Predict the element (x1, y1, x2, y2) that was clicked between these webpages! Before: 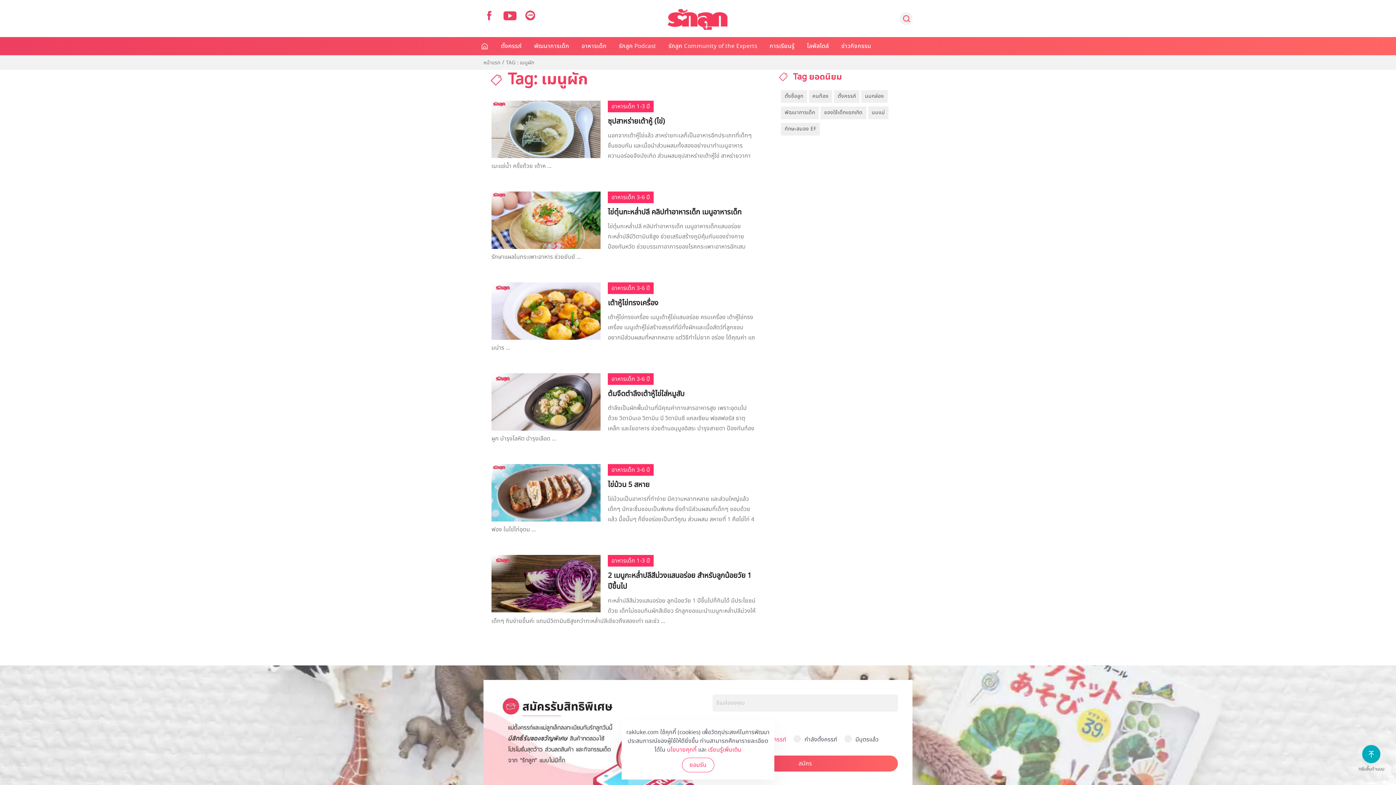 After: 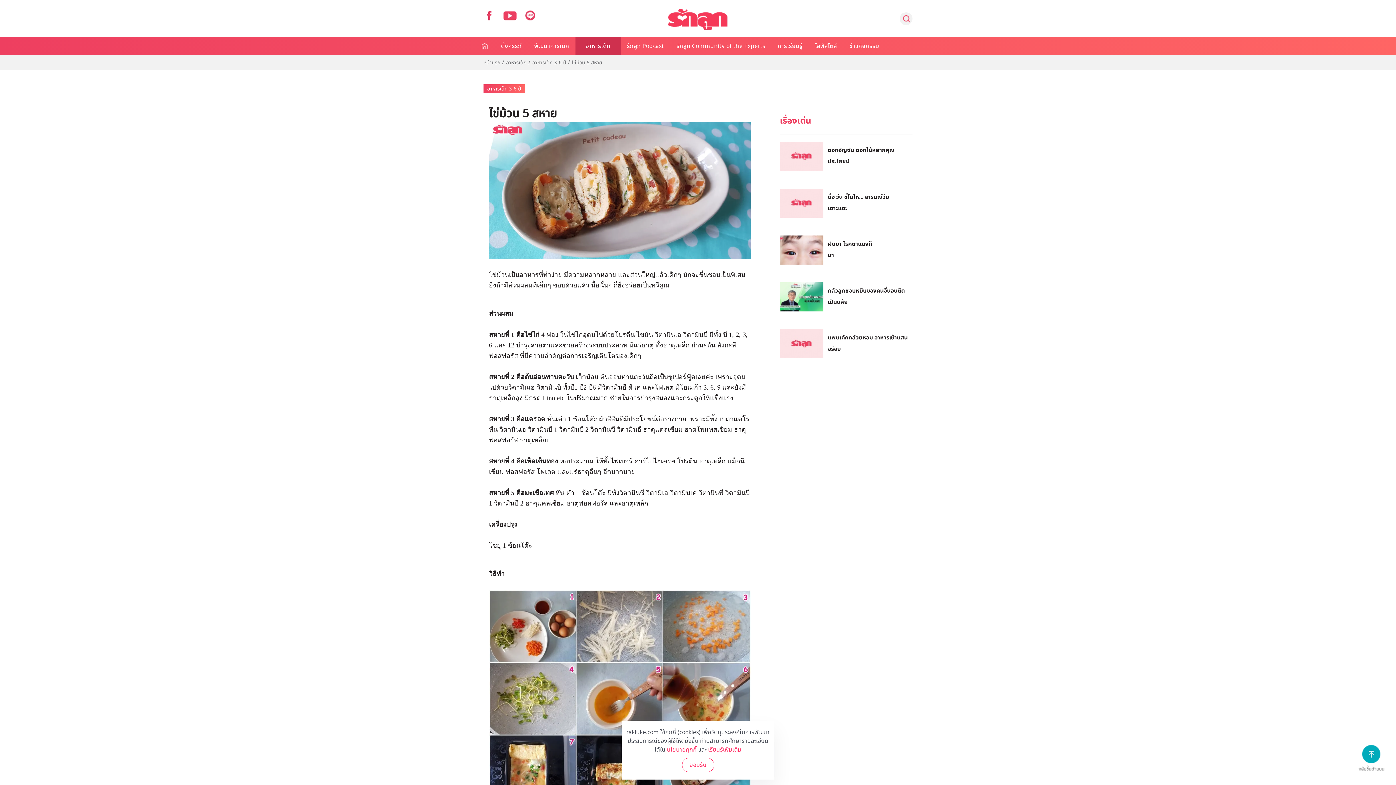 Action: bbox: (491, 488, 600, 497)